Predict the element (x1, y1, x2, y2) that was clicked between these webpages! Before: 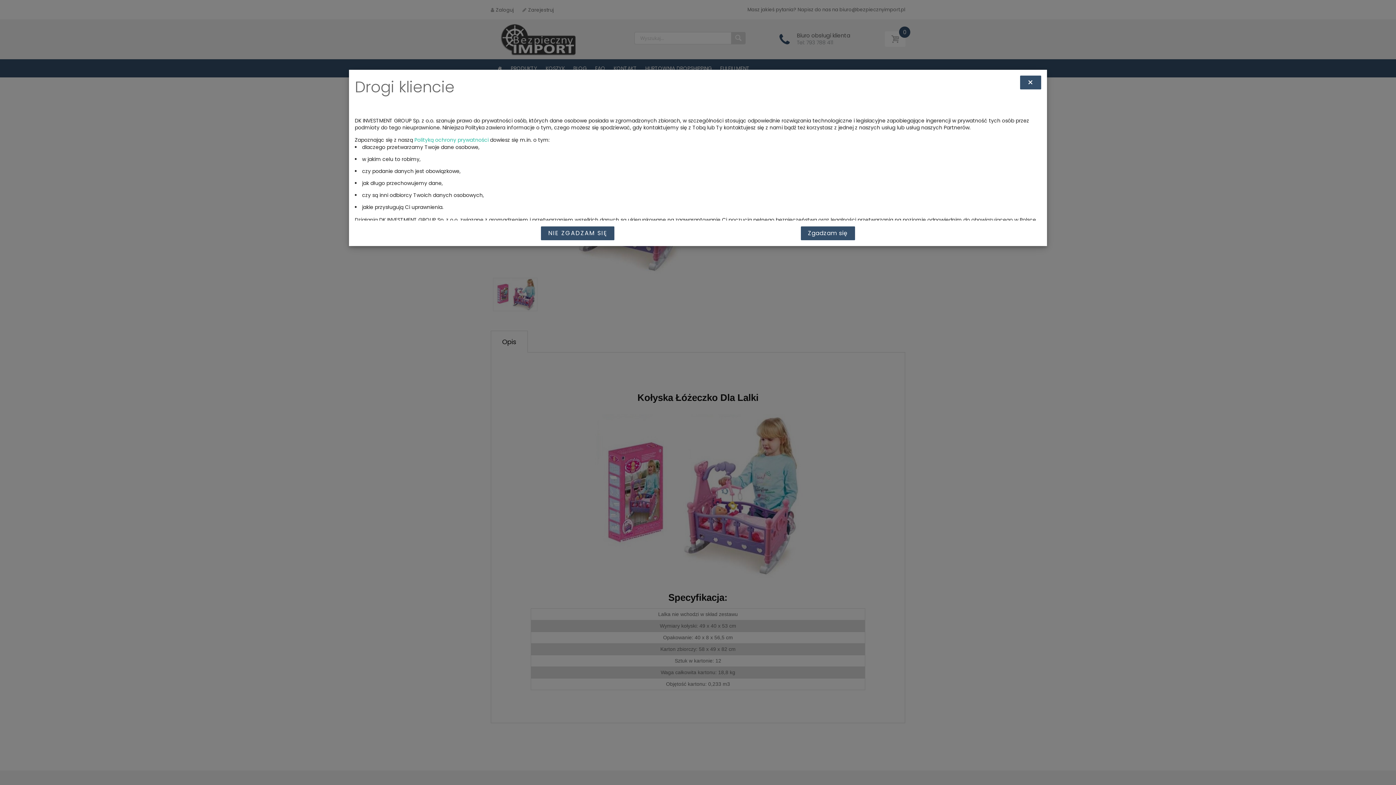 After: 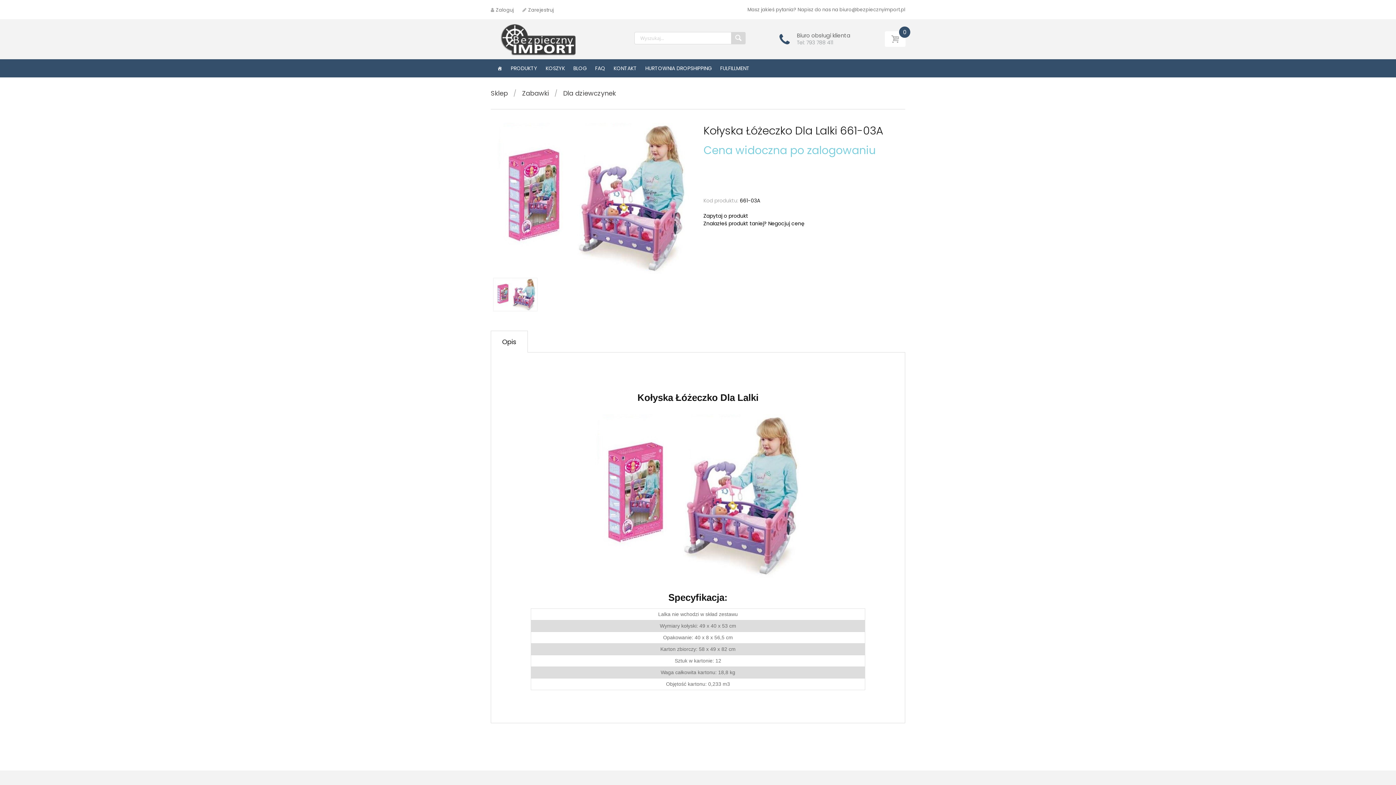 Action: bbox: (800, 226, 855, 240) label: Zgadzam się